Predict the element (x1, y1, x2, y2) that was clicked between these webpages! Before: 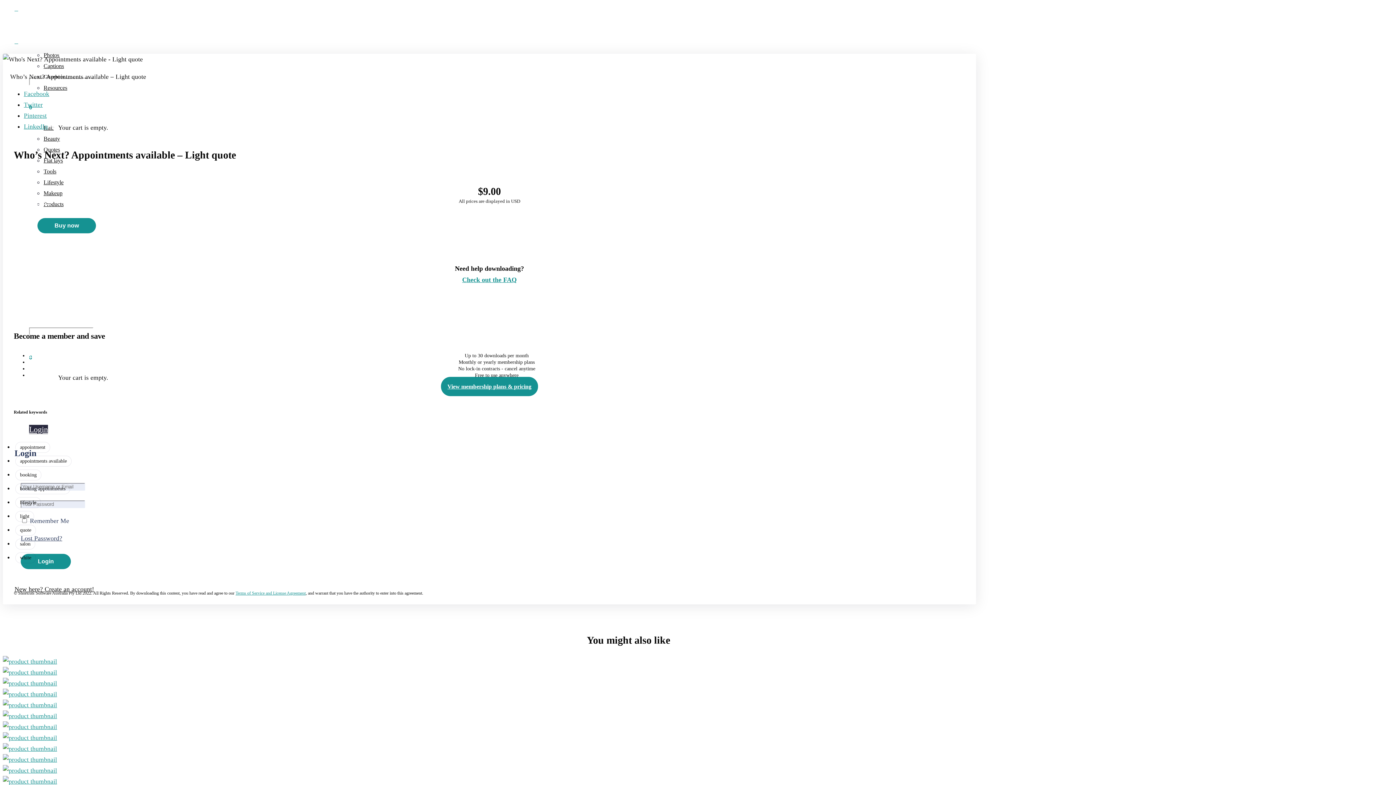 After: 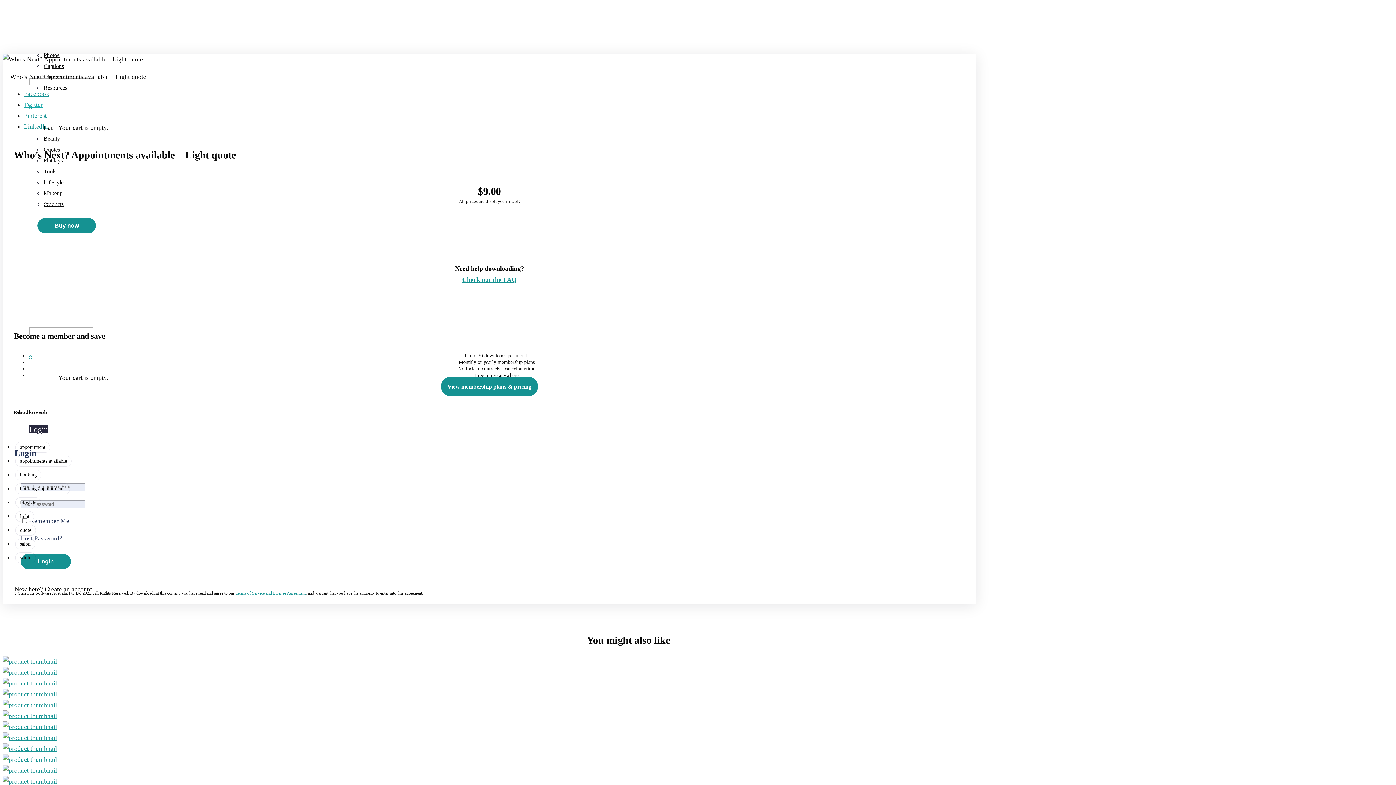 Action: label: Twitter bbox: (23, 101, 42, 108)